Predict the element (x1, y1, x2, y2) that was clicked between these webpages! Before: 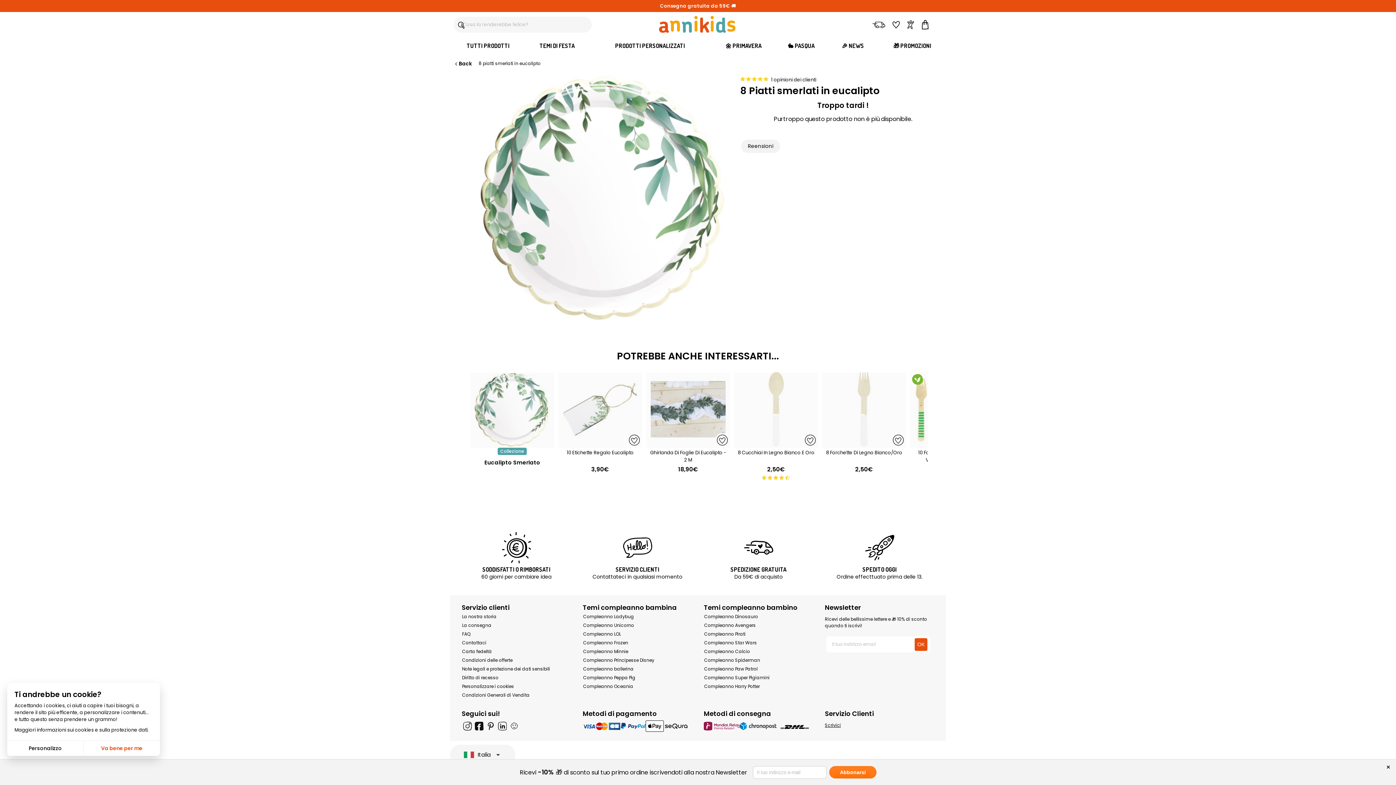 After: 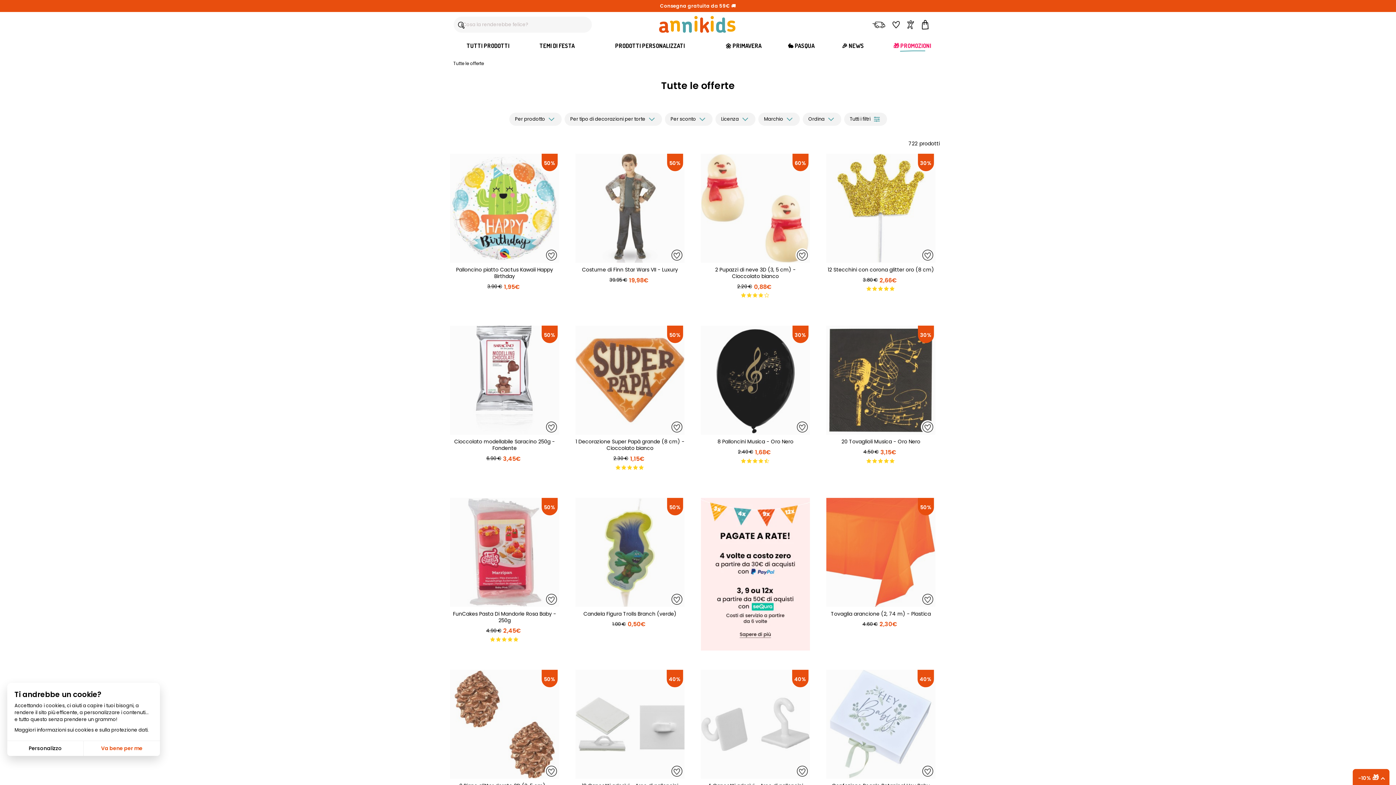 Action: bbox: (878, 37, 946, 53) label: 🎁 PROMOZIONI